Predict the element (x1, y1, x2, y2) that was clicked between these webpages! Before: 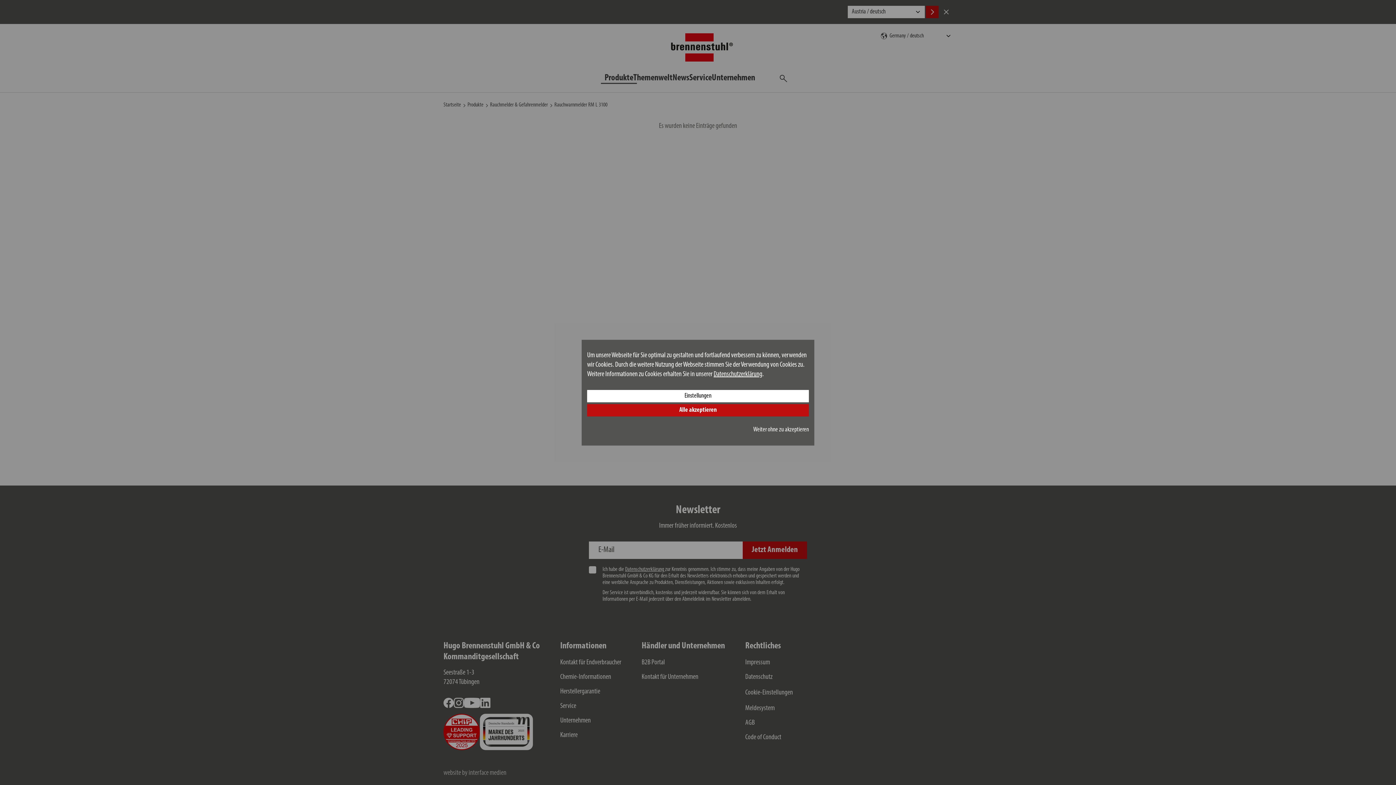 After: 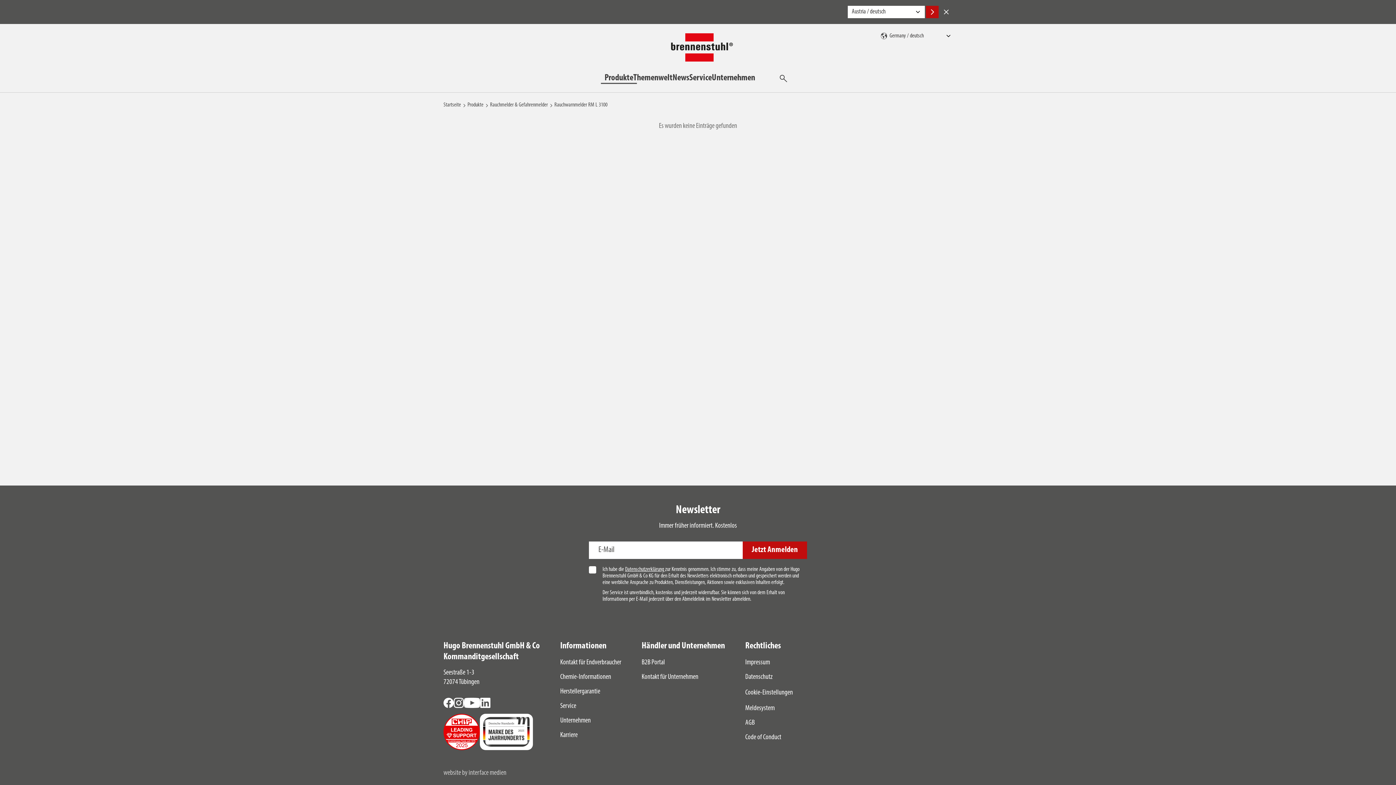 Action: bbox: (753, 426, 809, 433) label: Weiter ohne zu akzeptieren